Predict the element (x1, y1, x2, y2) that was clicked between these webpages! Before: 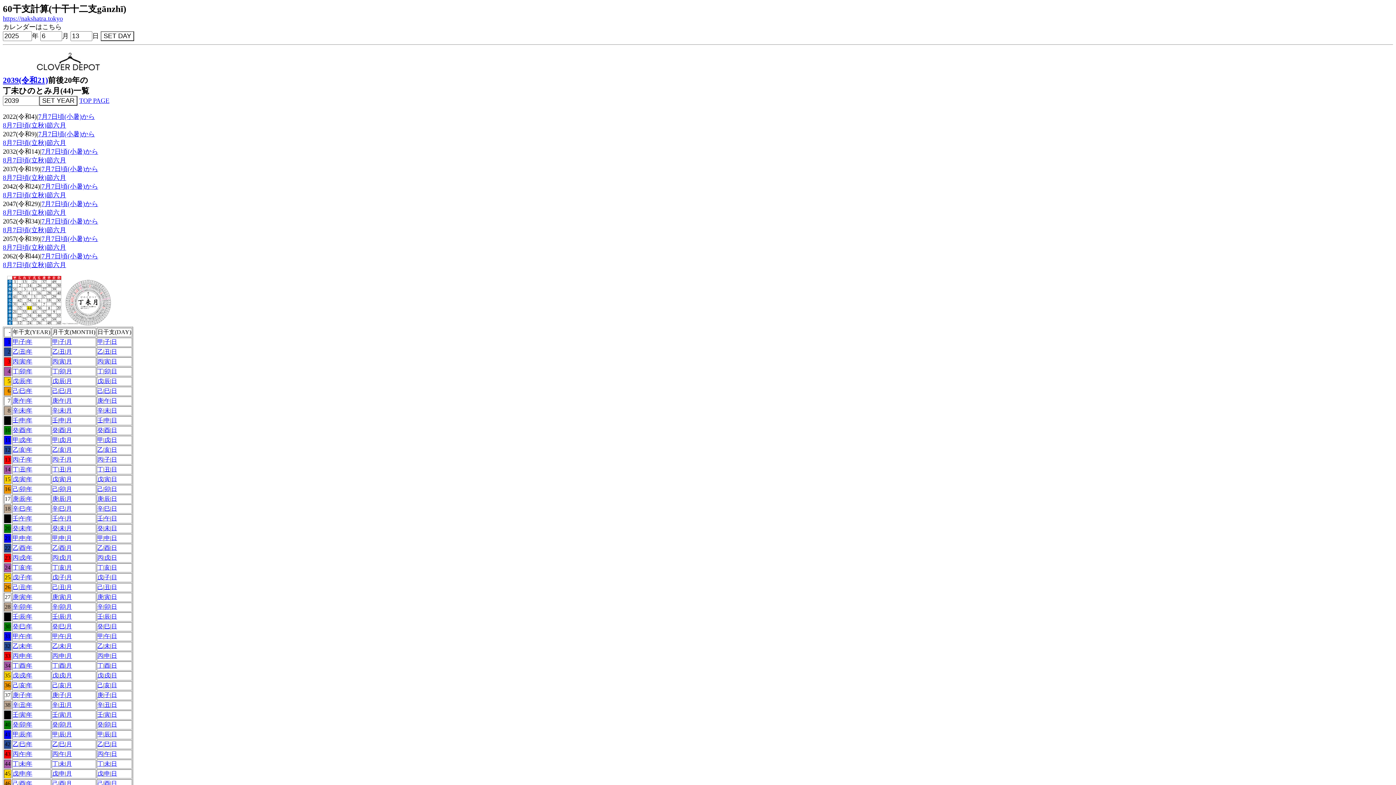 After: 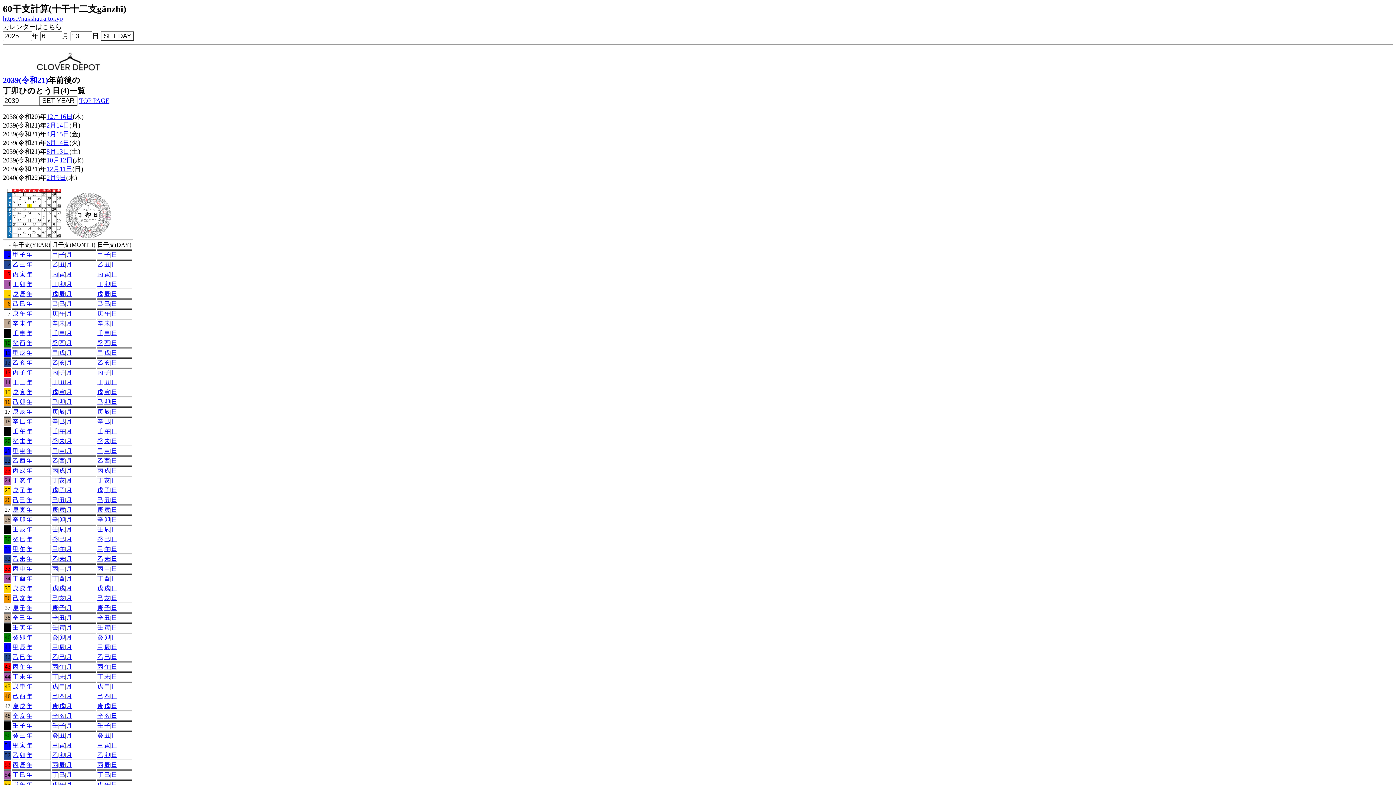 Action: label: 日 bbox: (111, 368, 117, 374)